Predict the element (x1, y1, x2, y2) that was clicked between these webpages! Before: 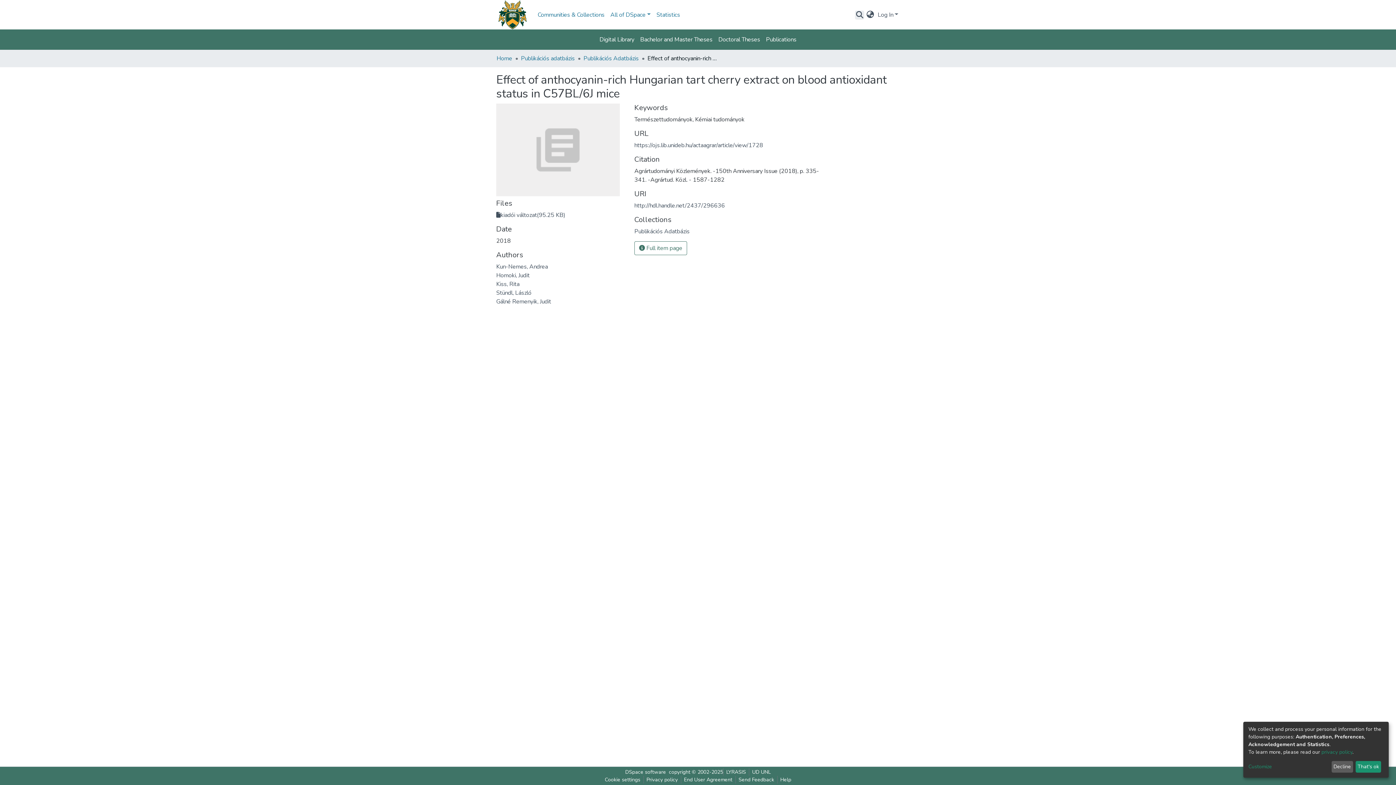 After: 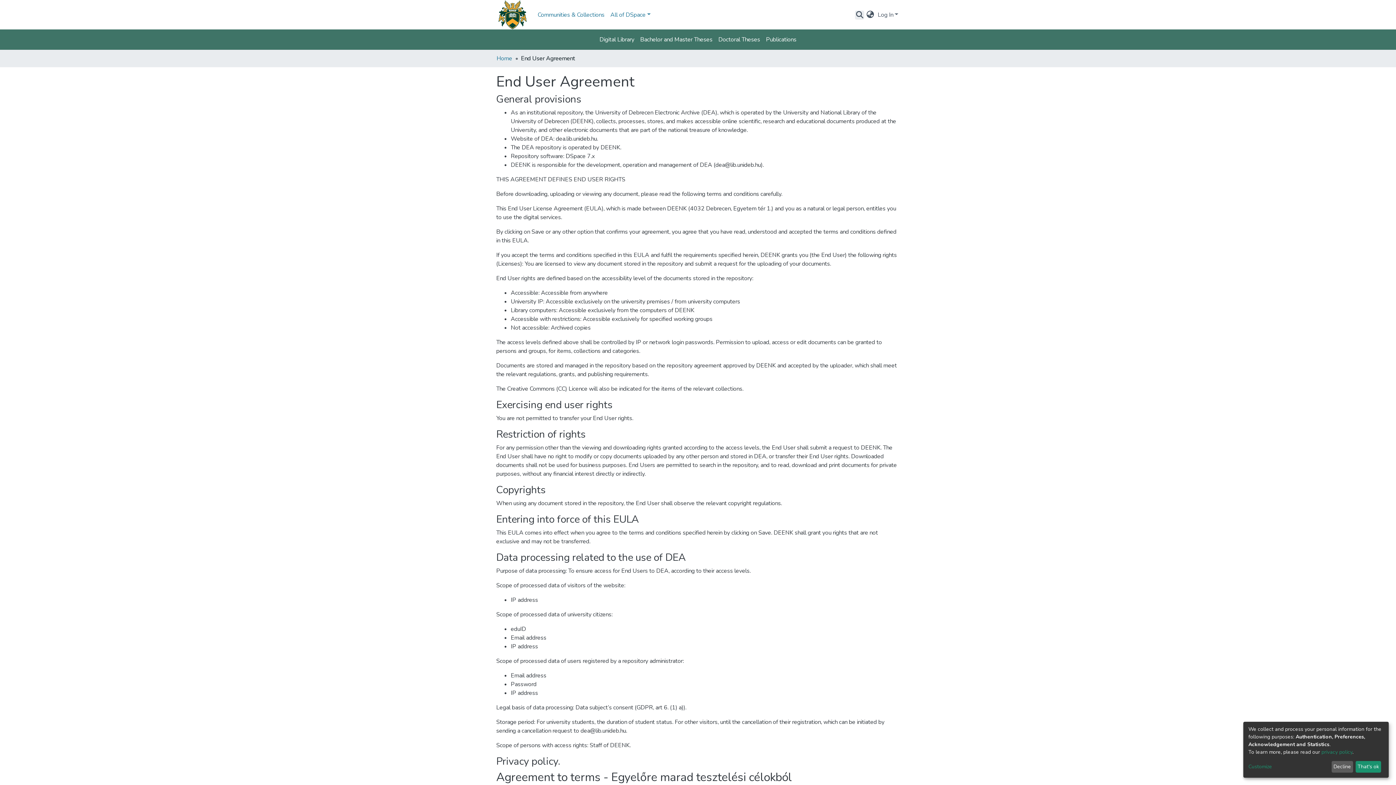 Action: label: End User Agreement bbox: (702, 776, 756, 784)